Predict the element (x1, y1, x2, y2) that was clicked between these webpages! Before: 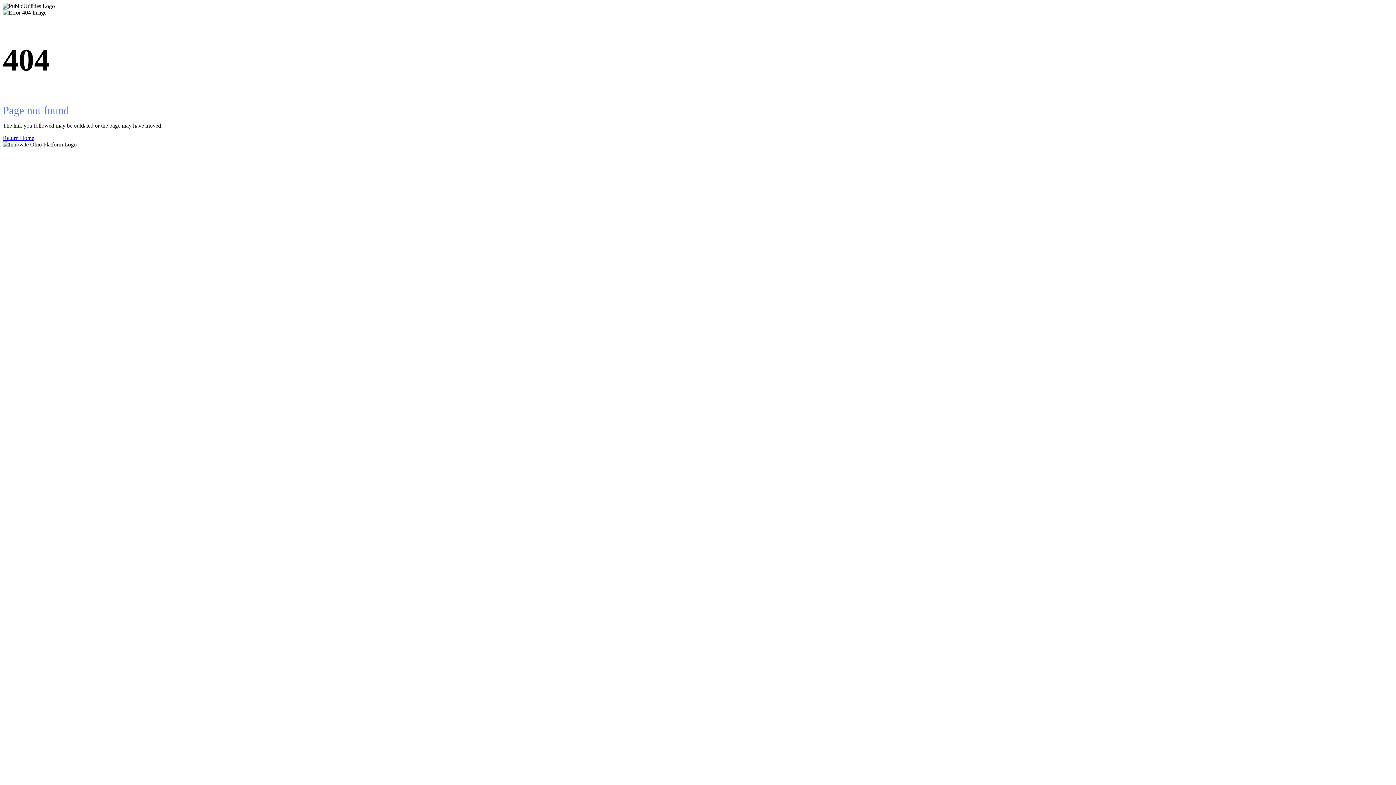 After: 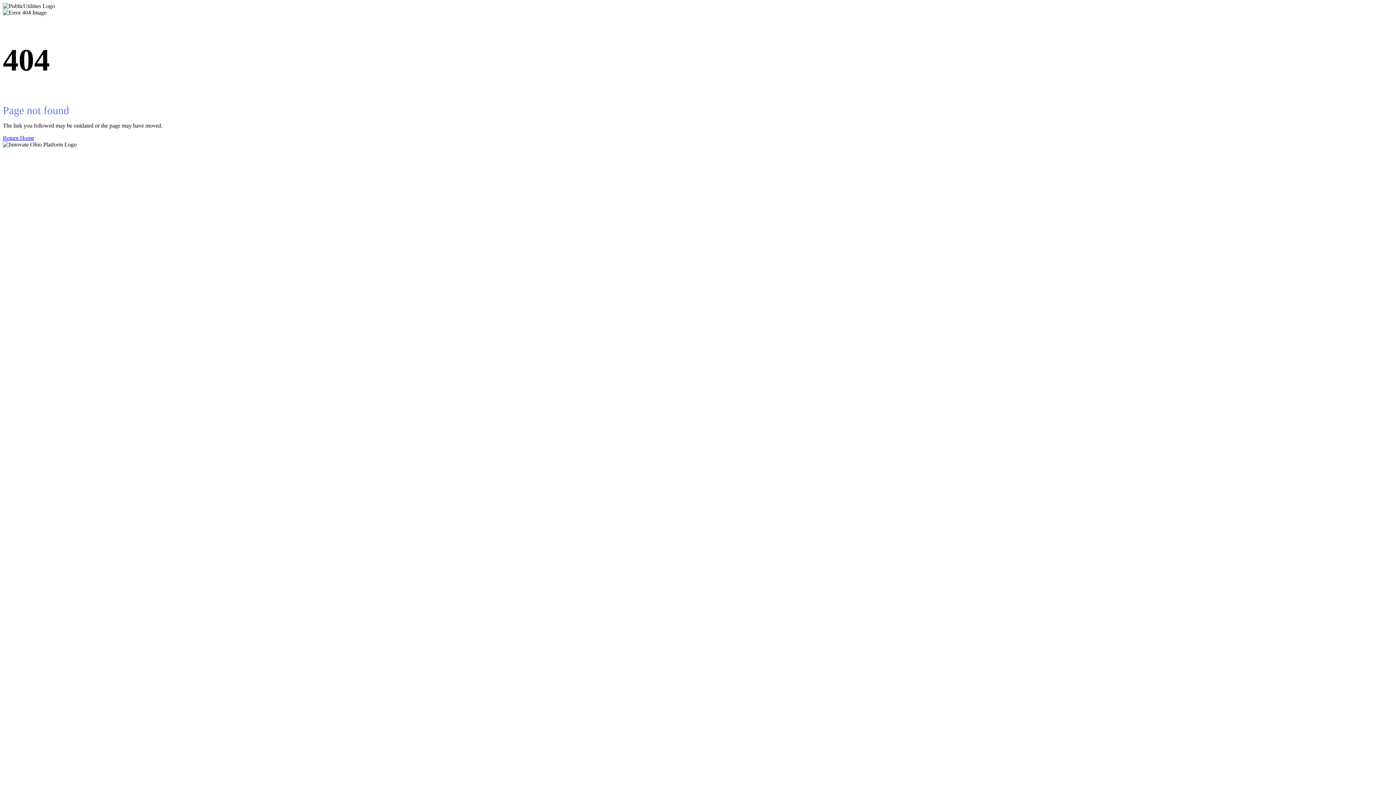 Action: label: Return Home bbox: (2, 134, 1393, 141)